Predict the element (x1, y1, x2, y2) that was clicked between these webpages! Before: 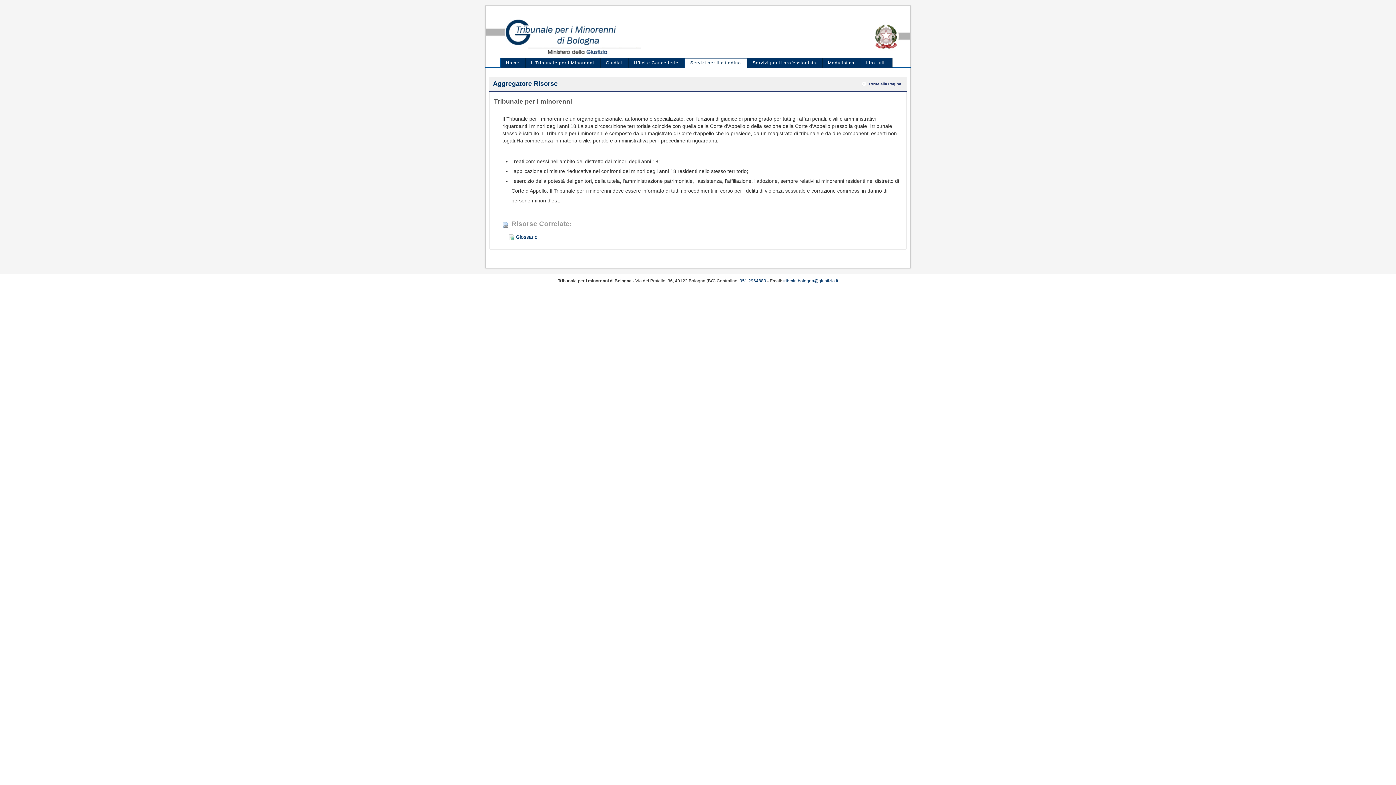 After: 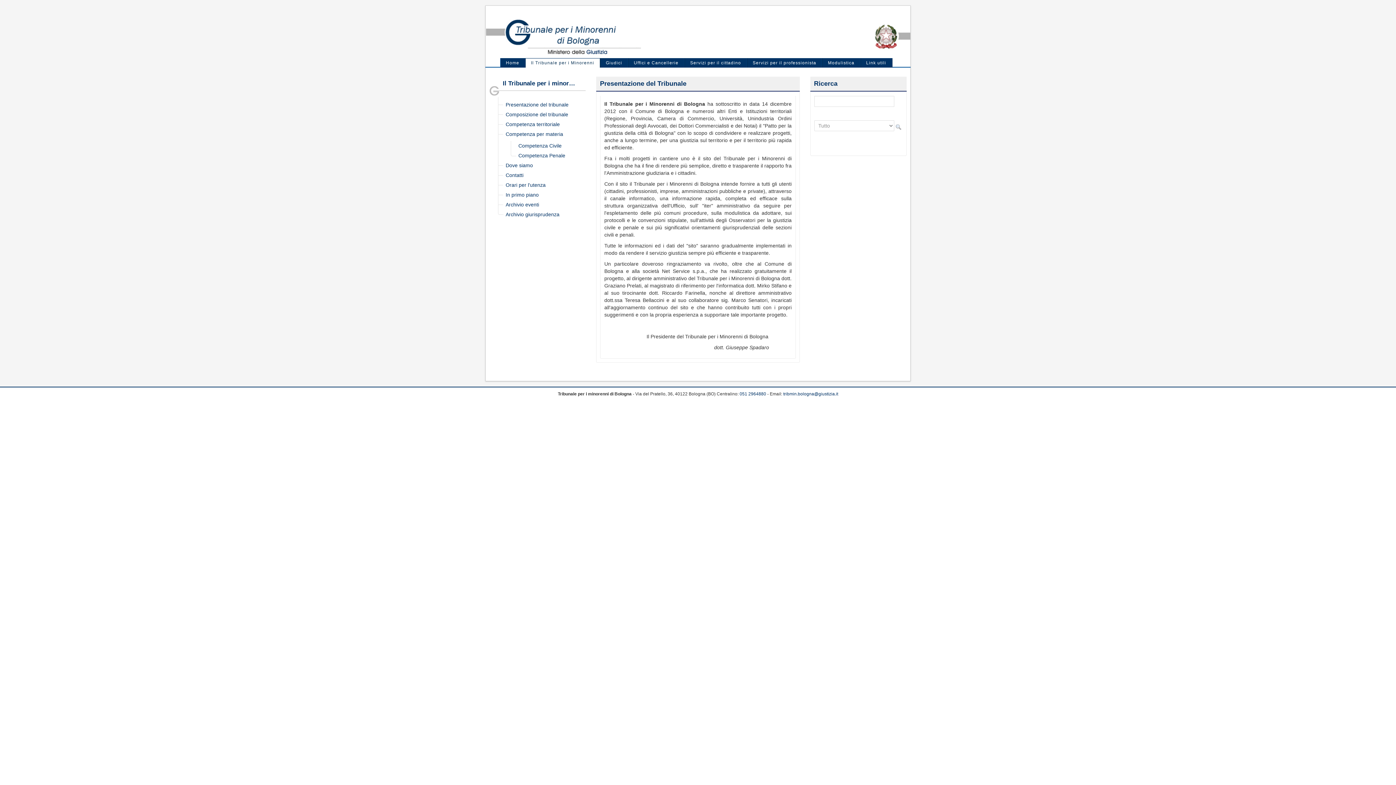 Action: bbox: (525, 58, 600, 67) label: Il Tribunale per i Minorenni